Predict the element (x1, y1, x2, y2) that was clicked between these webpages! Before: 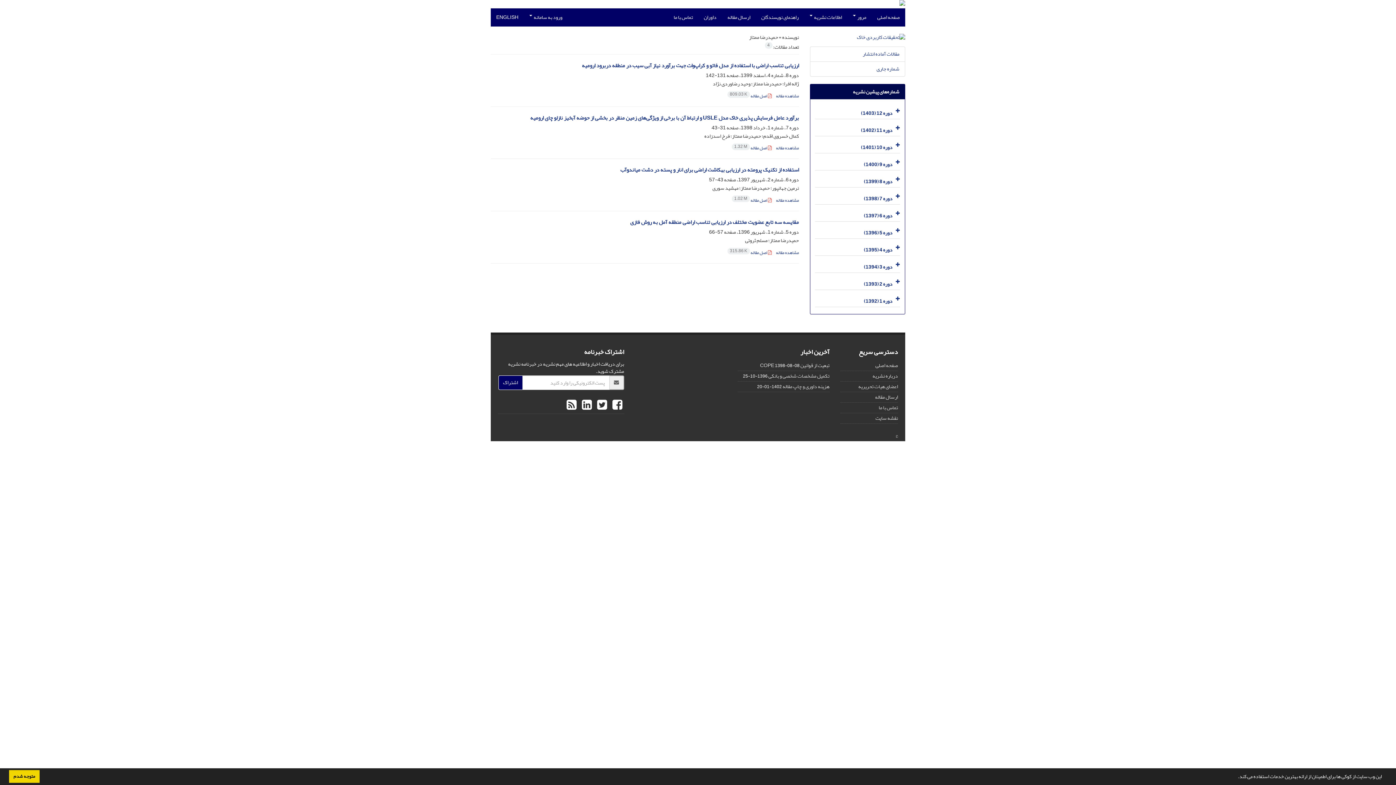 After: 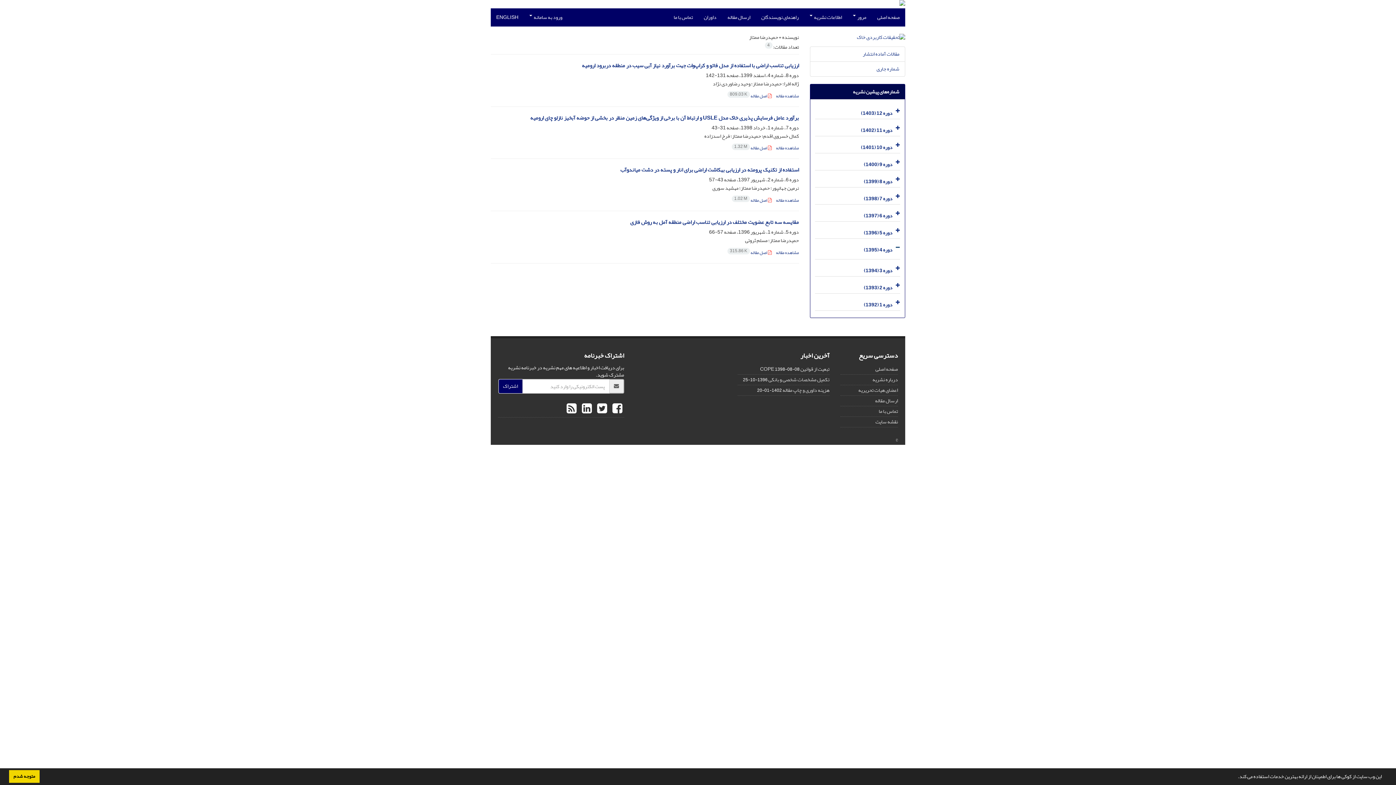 Action: bbox: (893, 241, 900, 255)